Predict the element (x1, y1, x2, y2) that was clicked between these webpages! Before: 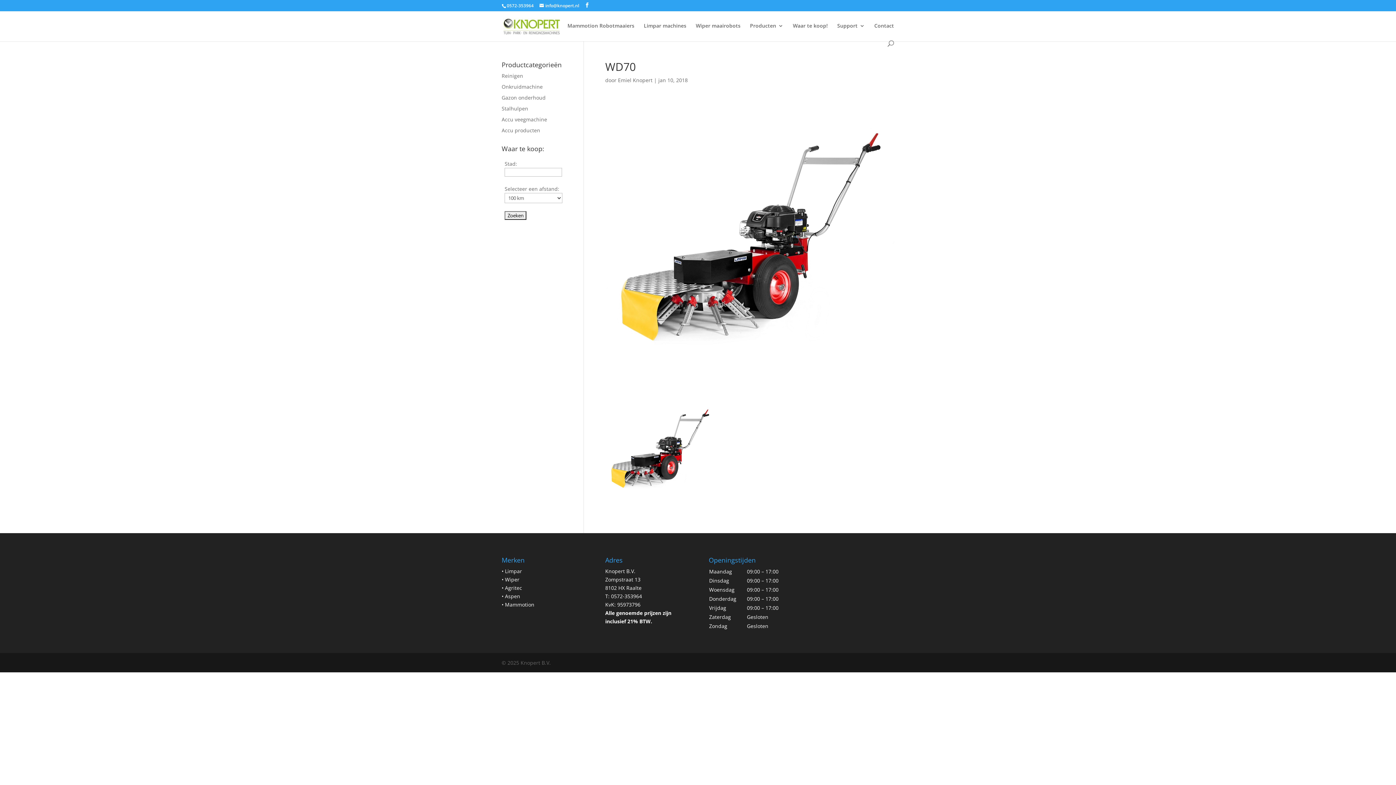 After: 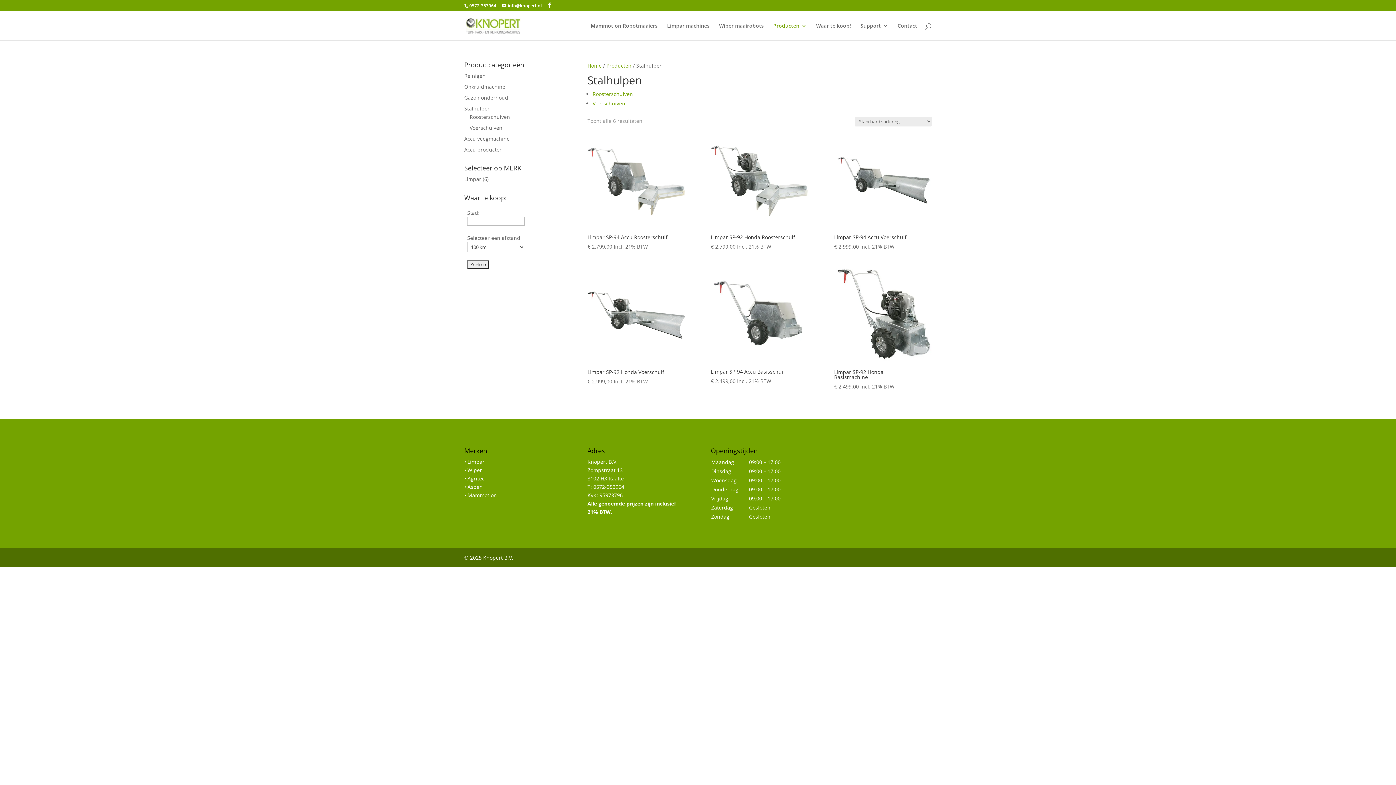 Action: bbox: (501, 105, 528, 112) label: Stalhulpen